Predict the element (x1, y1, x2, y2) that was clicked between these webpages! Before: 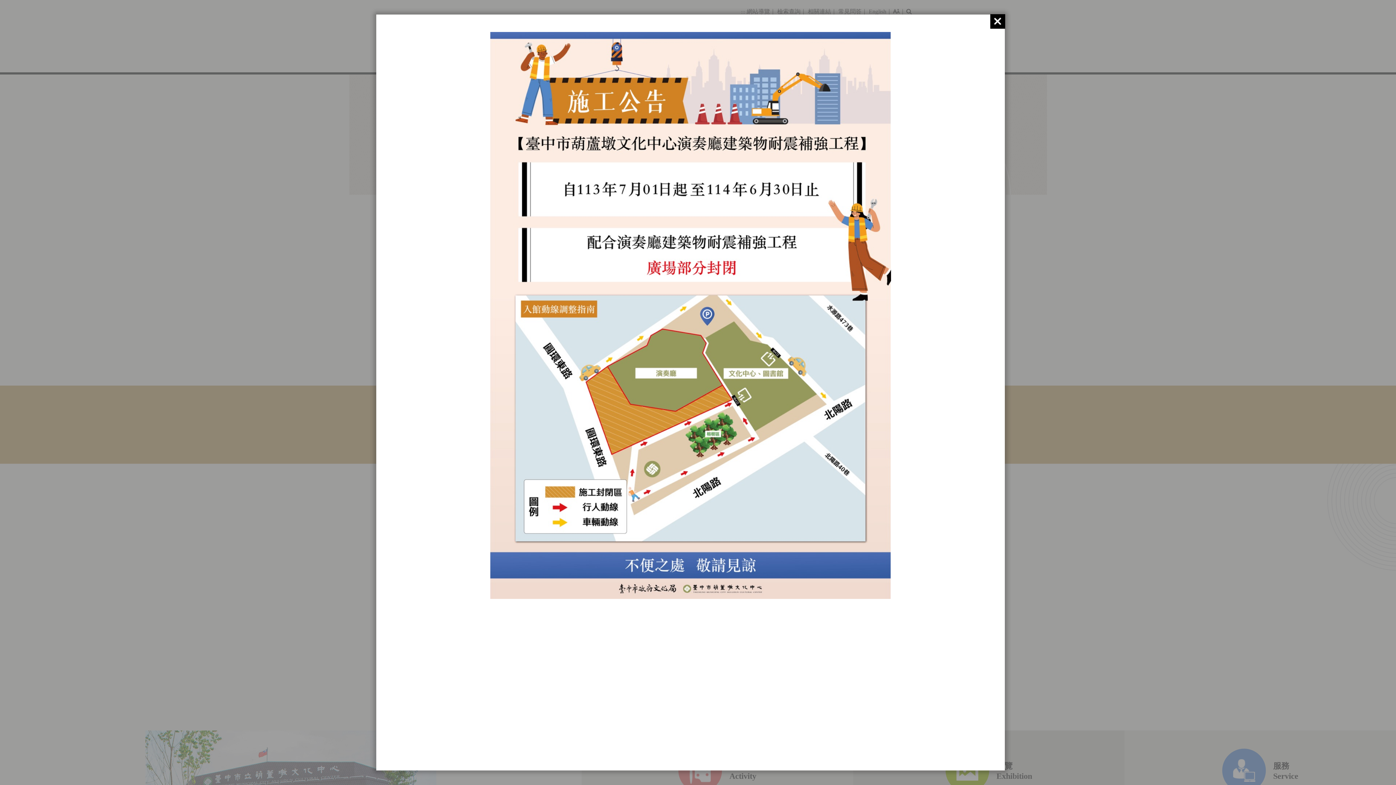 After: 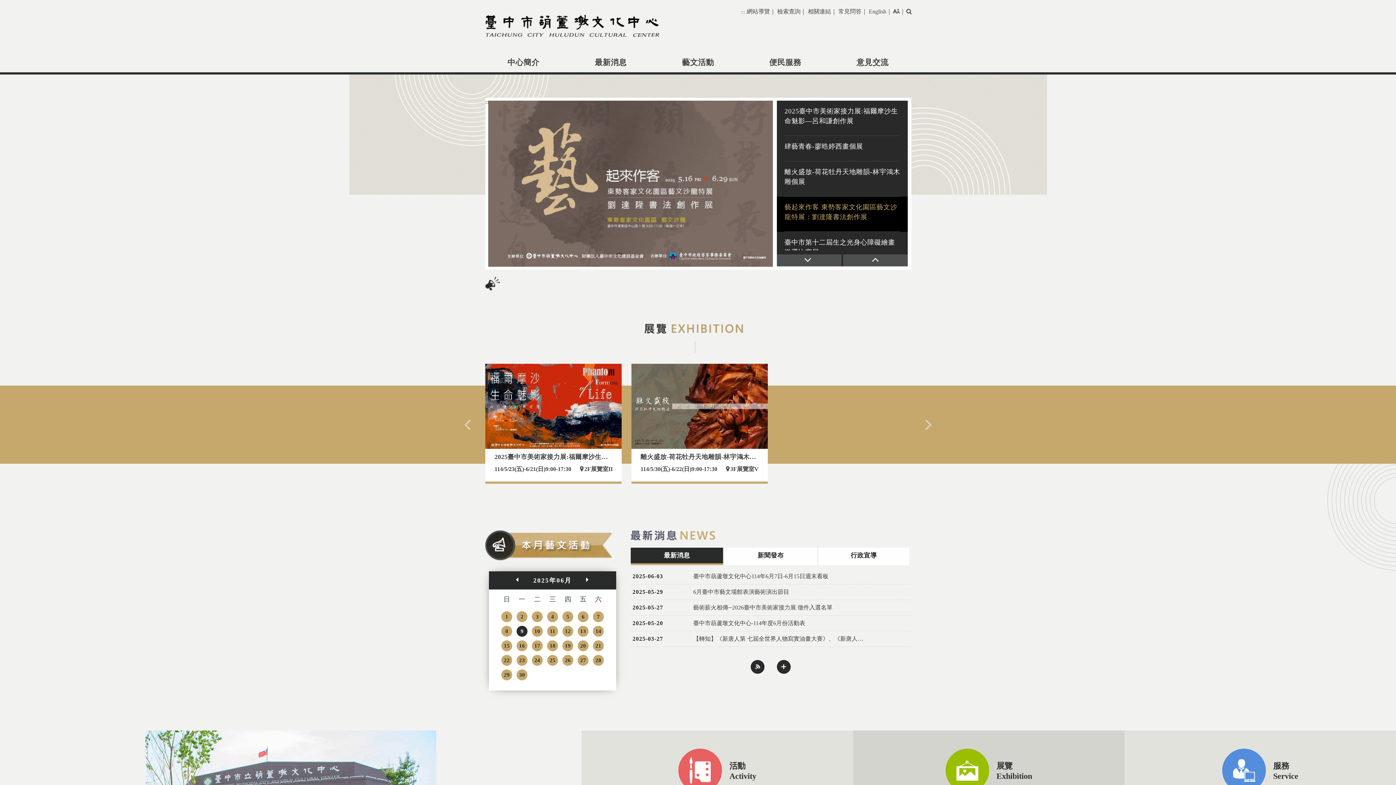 Action: bbox: (990, 14, 1005, 28)